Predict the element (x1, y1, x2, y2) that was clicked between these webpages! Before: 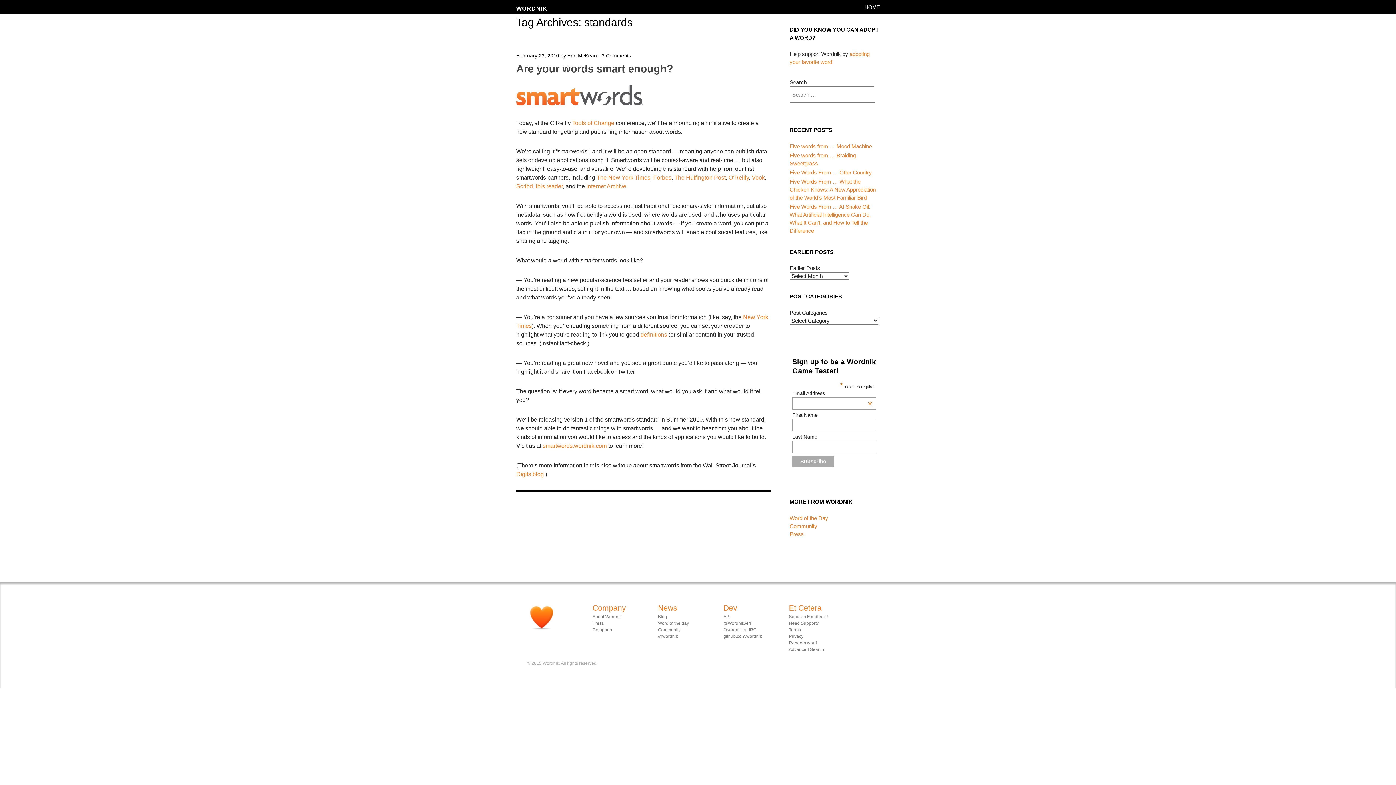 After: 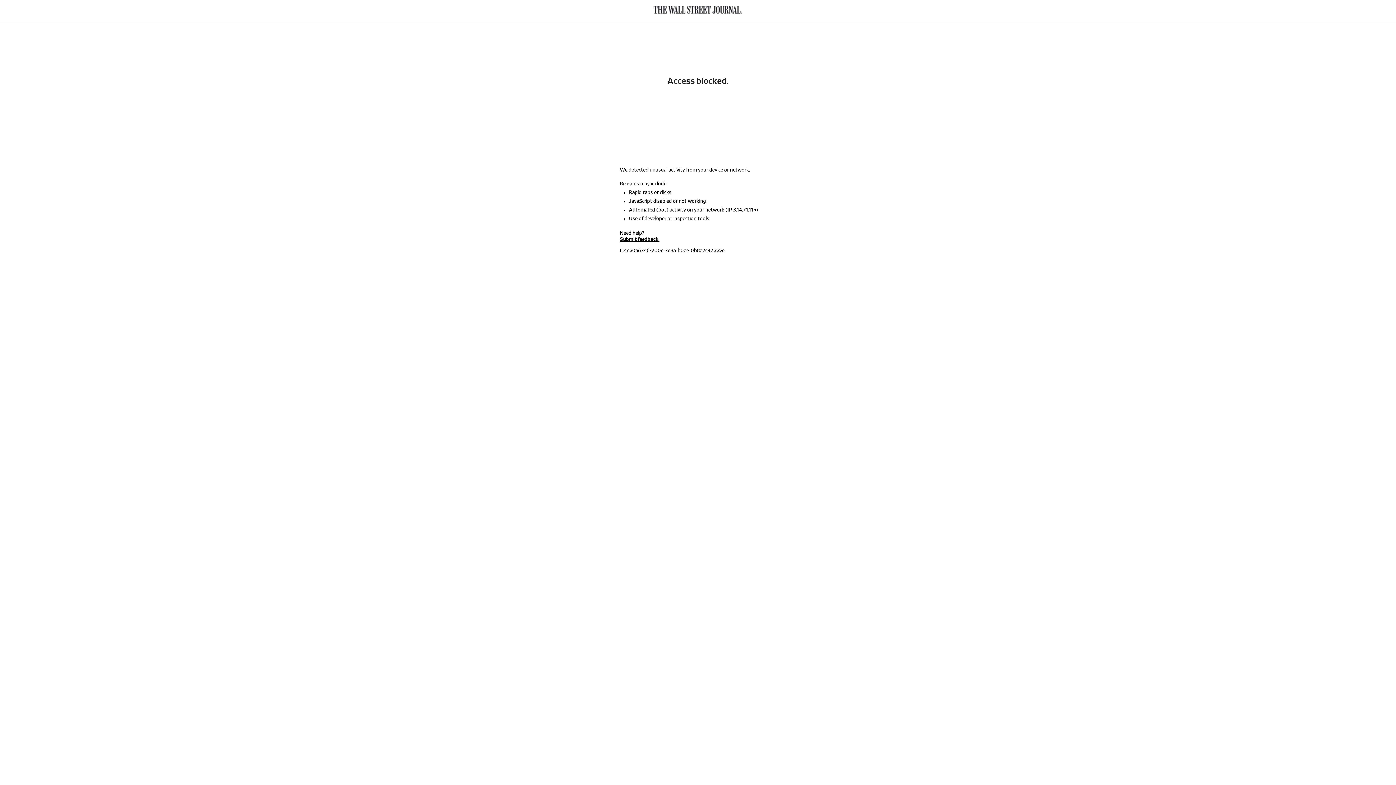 Action: bbox: (516, 471, 544, 477) label: Digits blog